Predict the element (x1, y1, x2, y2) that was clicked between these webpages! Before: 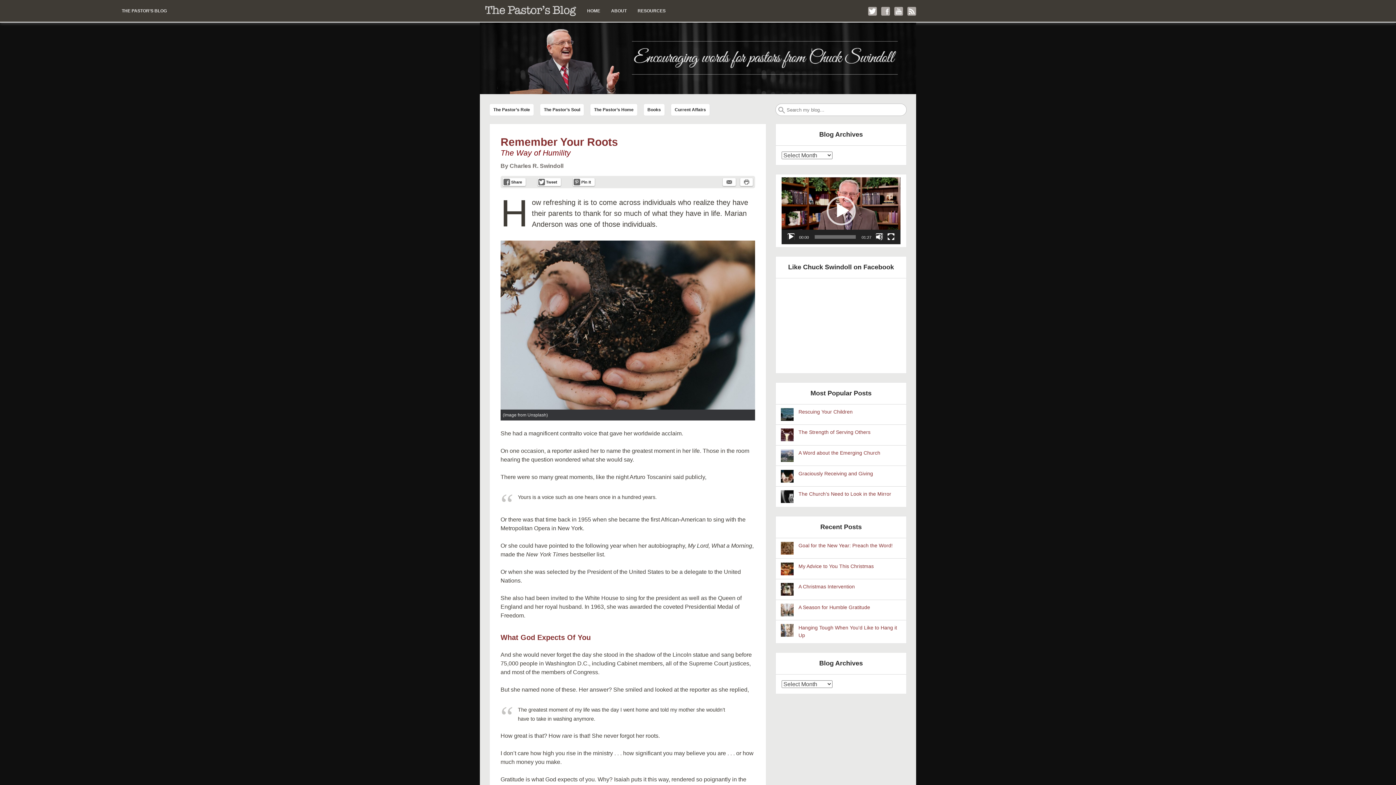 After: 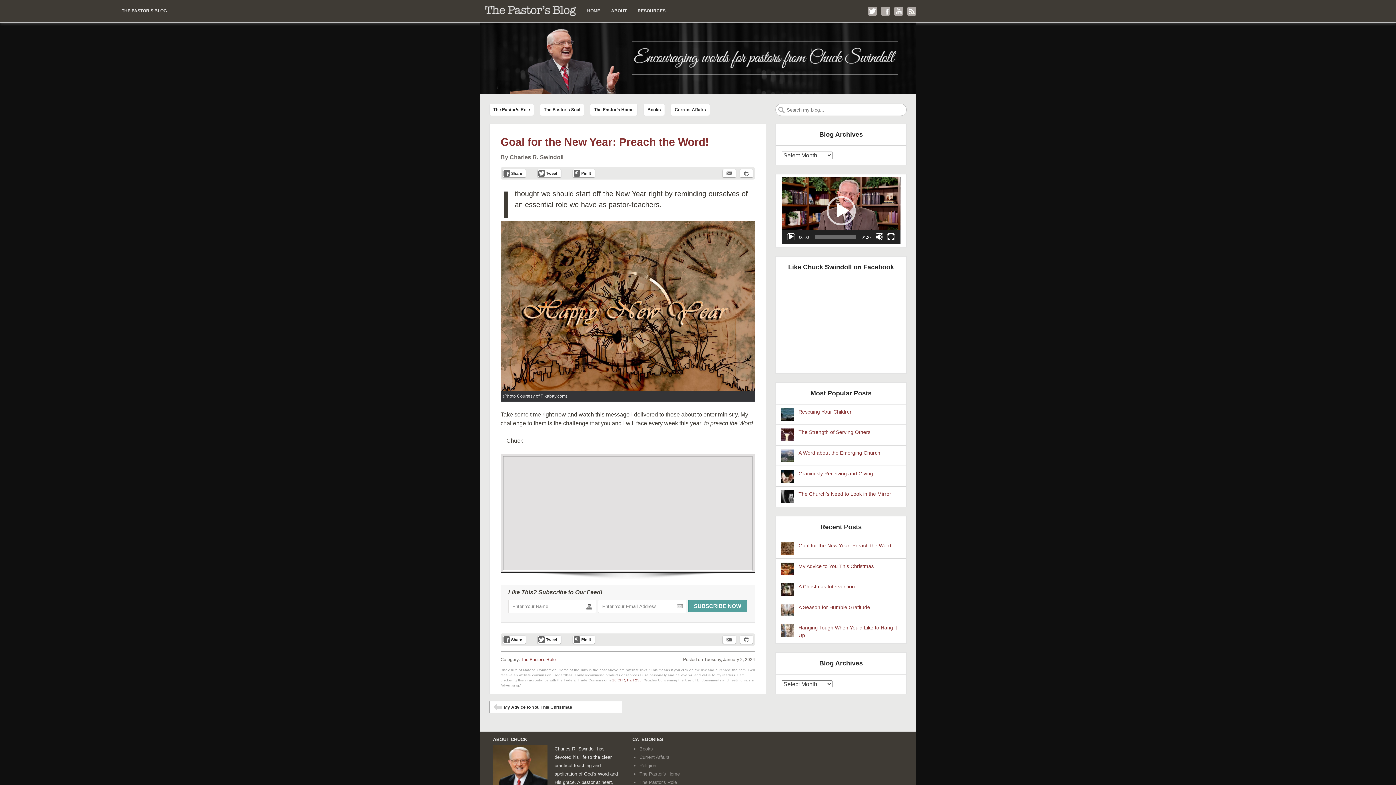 Action: label: Goal for the New Year: Preach the Word! bbox: (798, 543, 892, 548)